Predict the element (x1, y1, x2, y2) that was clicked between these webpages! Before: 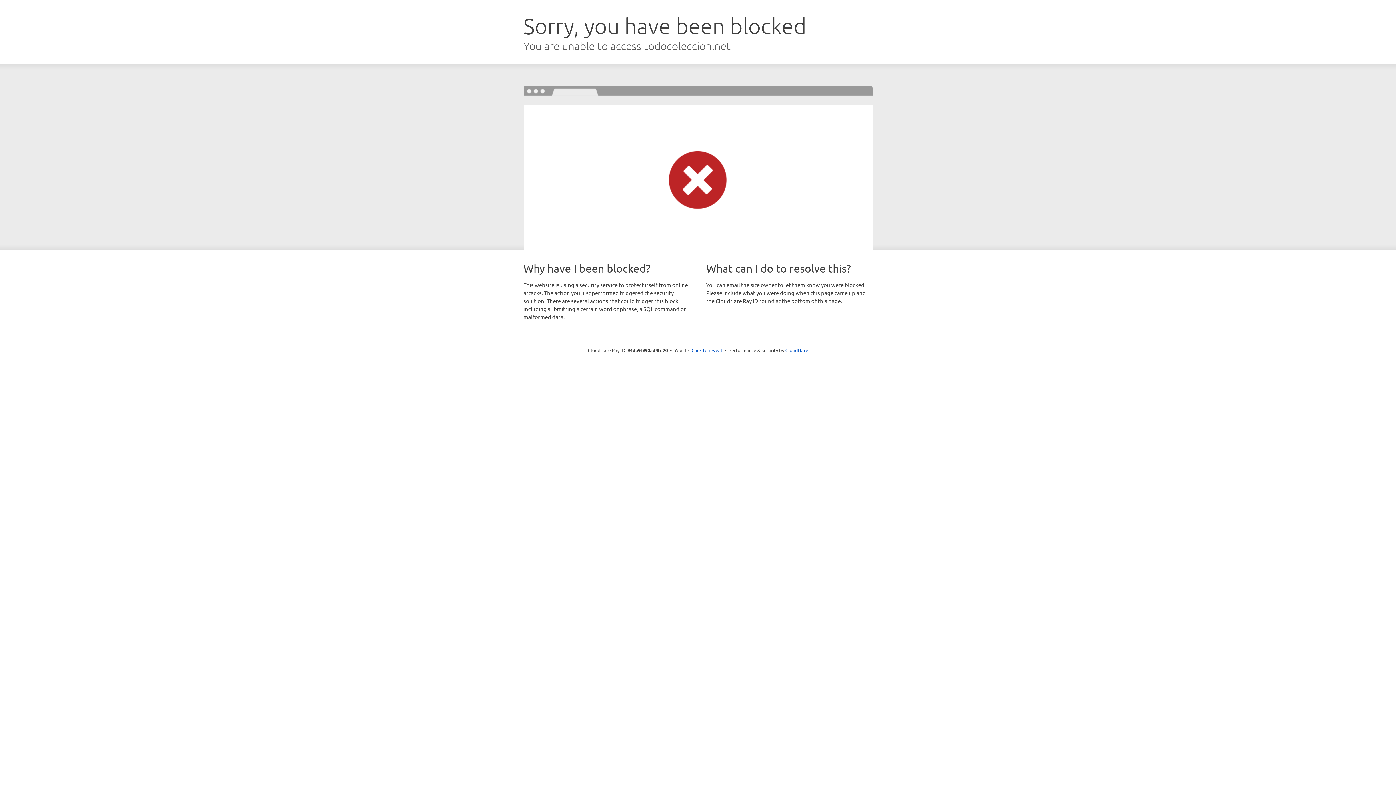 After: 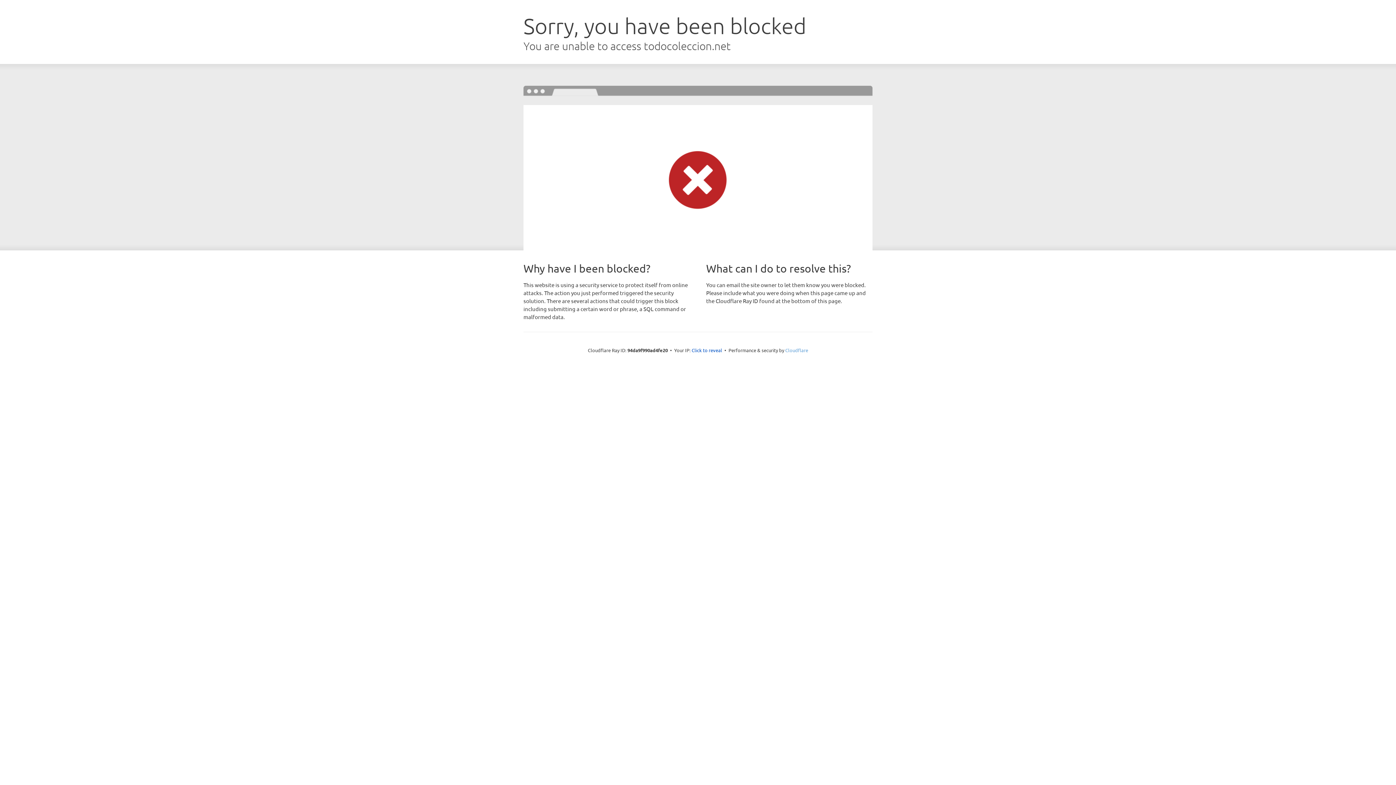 Action: label: Cloudflare bbox: (785, 347, 808, 353)